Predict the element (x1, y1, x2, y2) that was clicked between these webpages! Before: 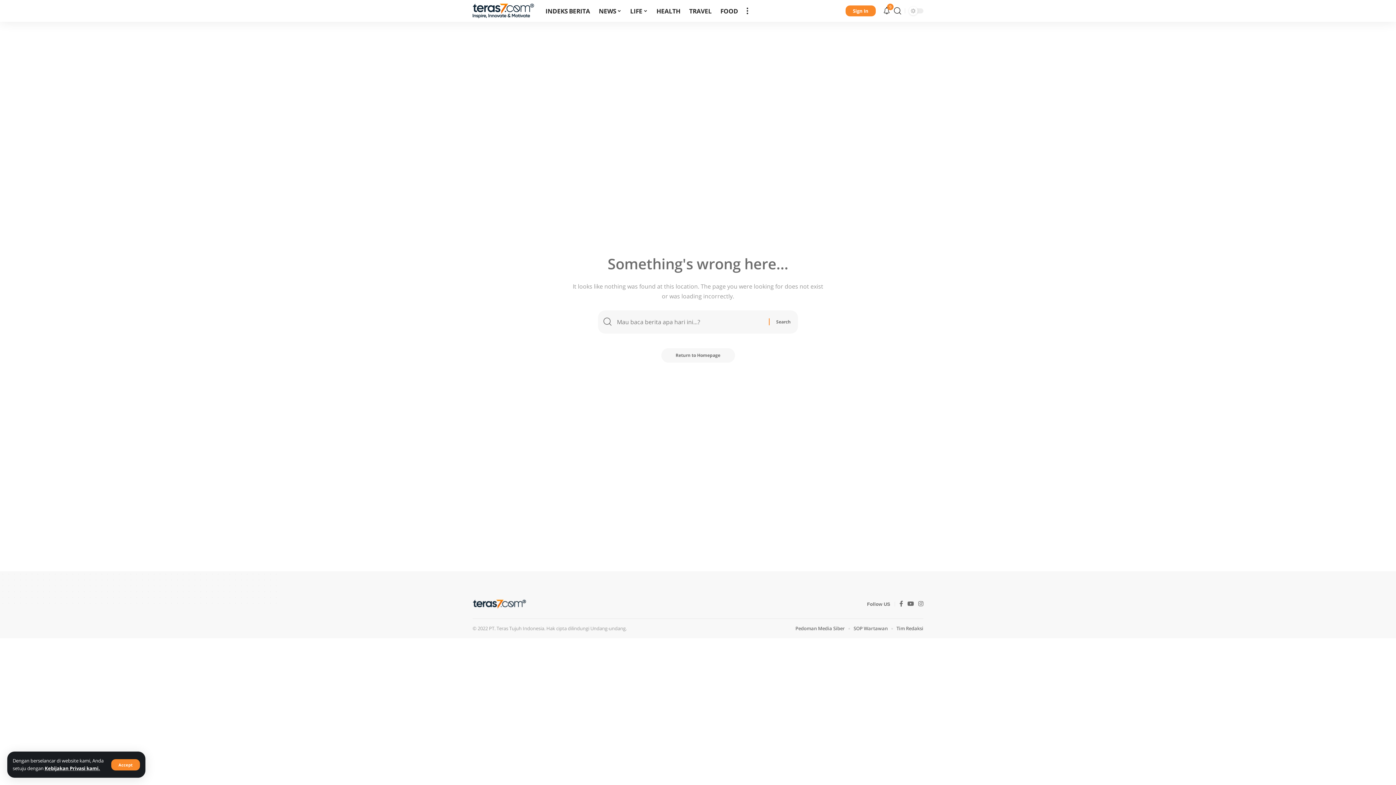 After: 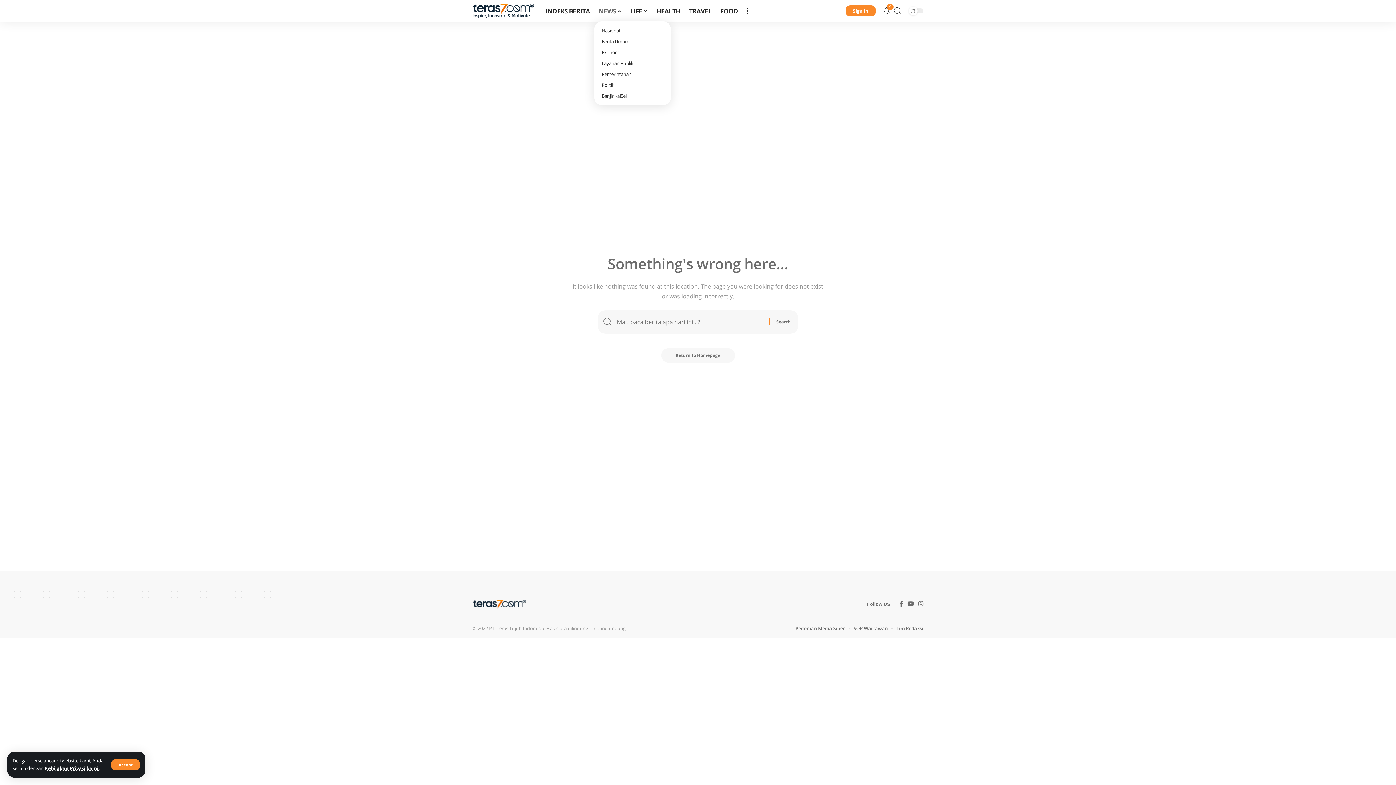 Action: label: NEWS bbox: (594, 0, 625, 21)